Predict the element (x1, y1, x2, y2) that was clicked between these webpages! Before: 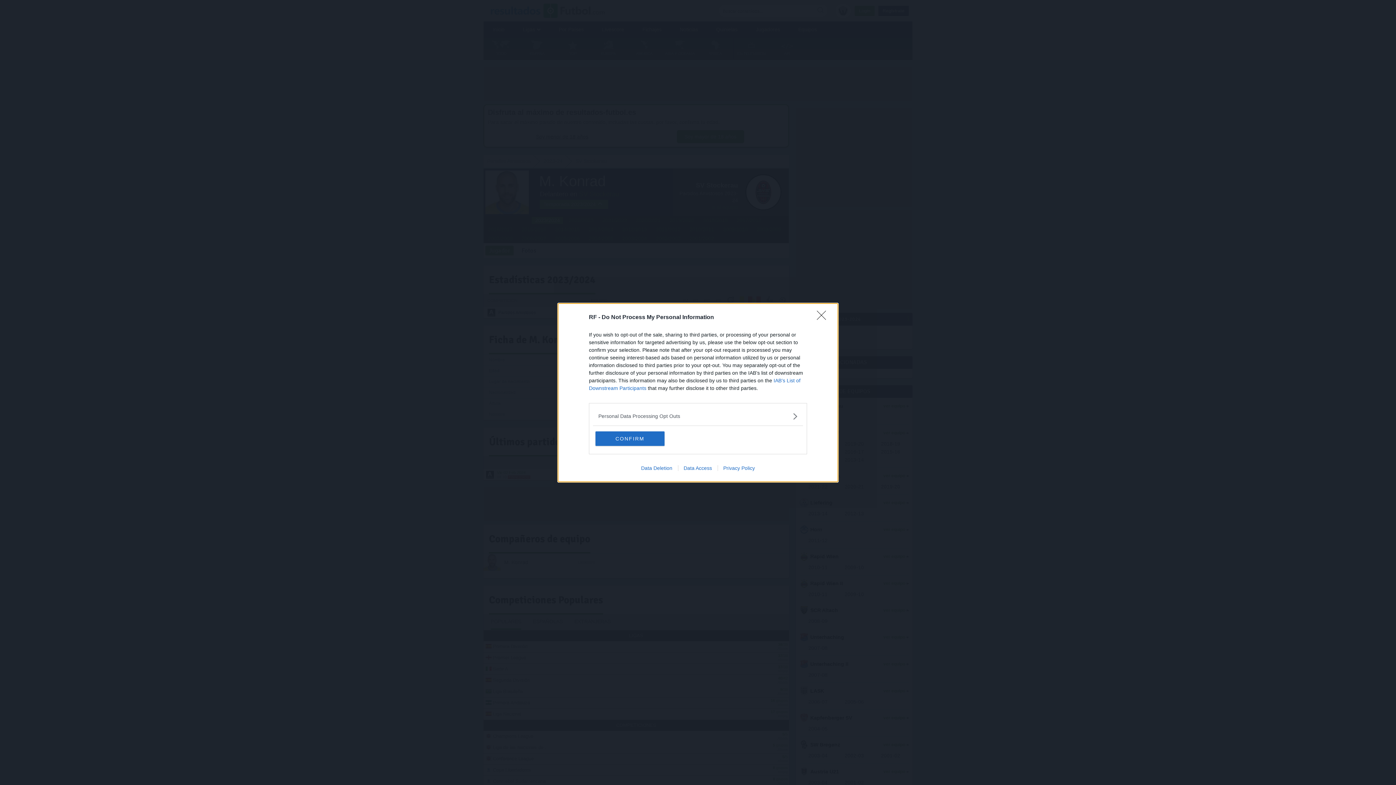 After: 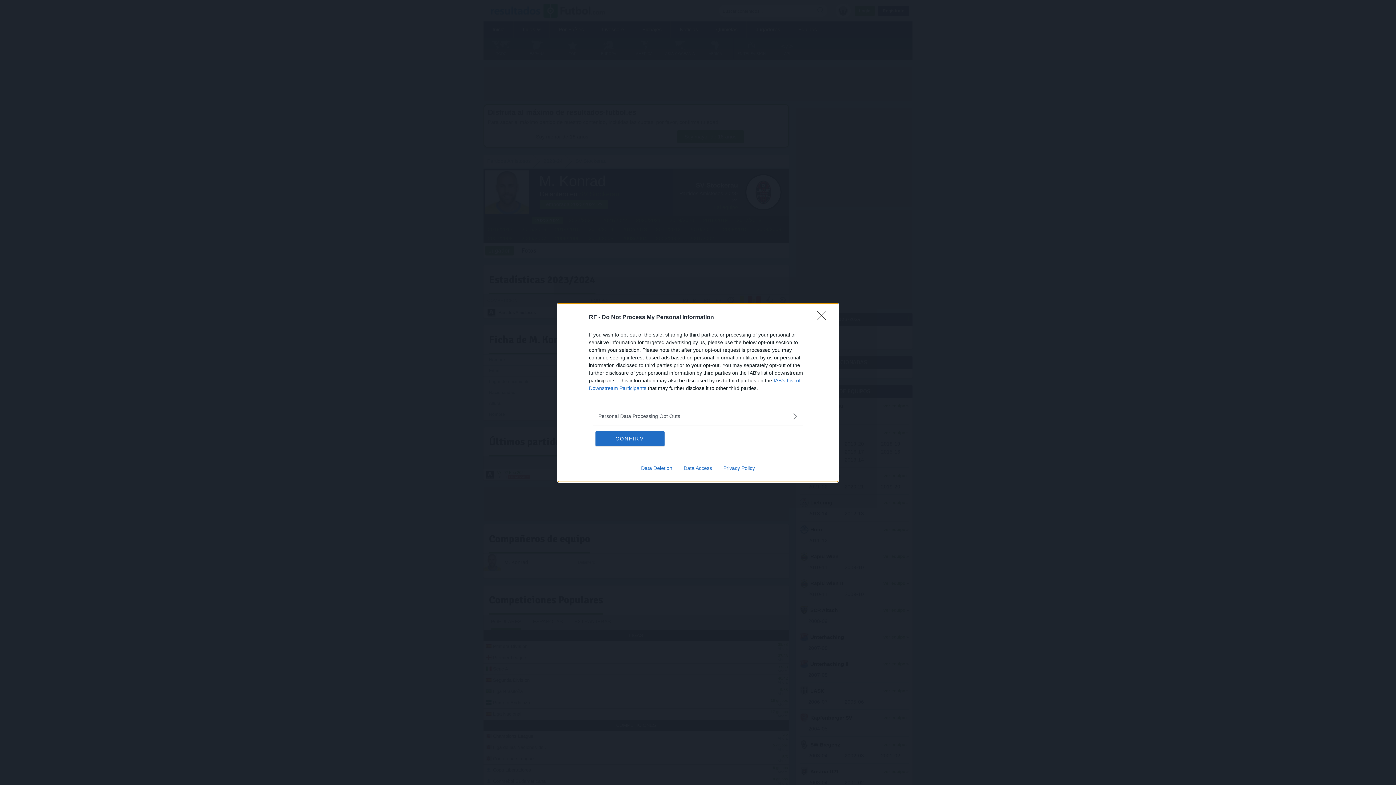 Action: bbox: (635, 465, 678, 471) label: Data Deletion